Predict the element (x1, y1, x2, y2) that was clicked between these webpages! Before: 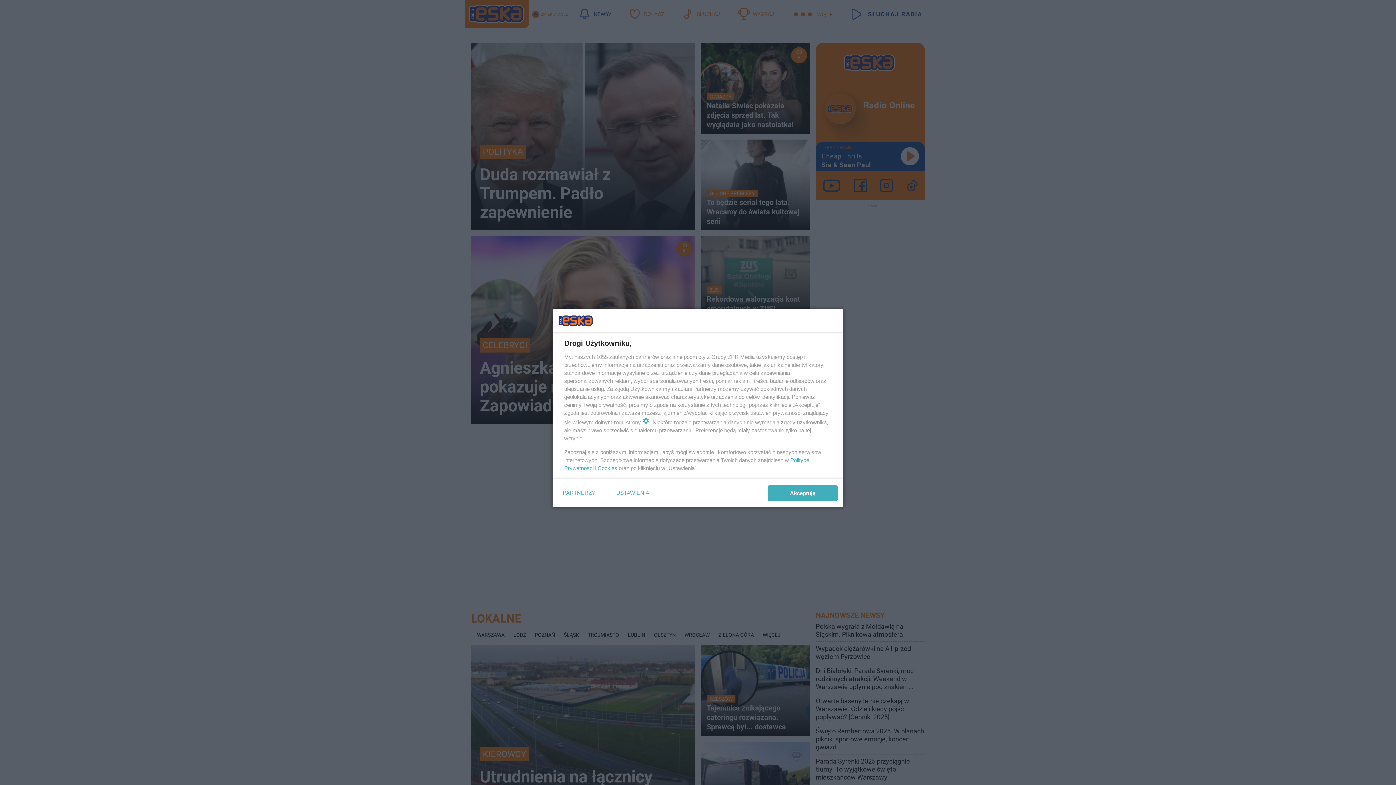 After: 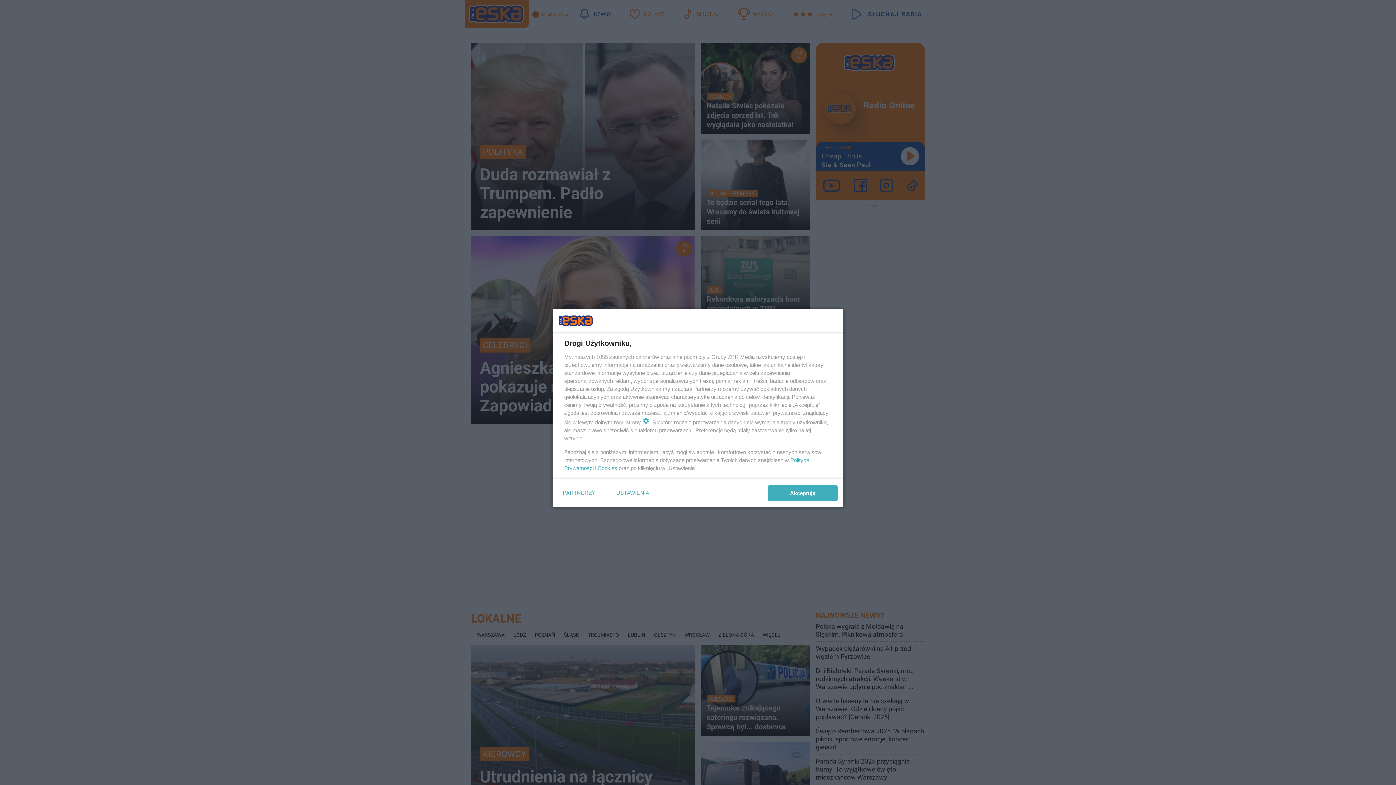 Action: label: Cookies bbox: (597, 465, 617, 471)